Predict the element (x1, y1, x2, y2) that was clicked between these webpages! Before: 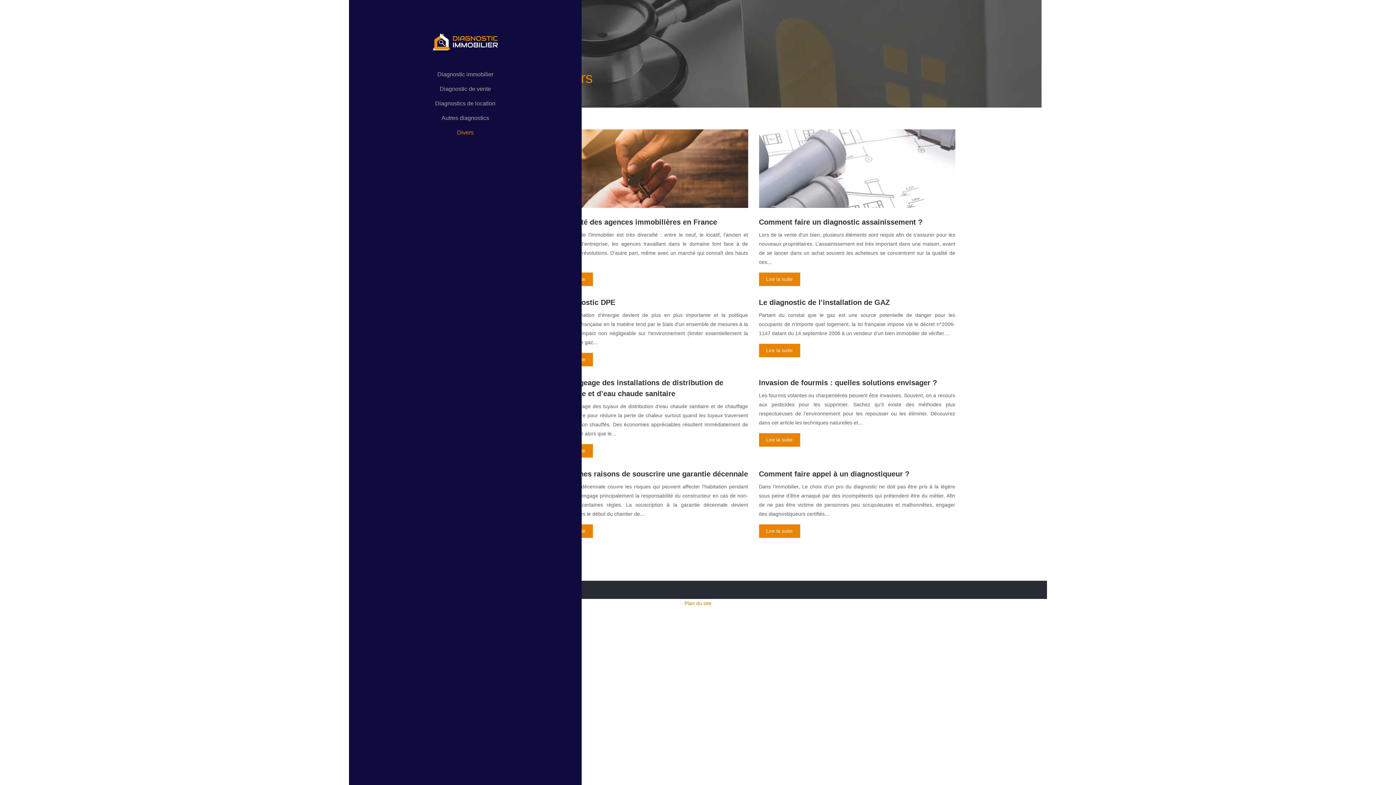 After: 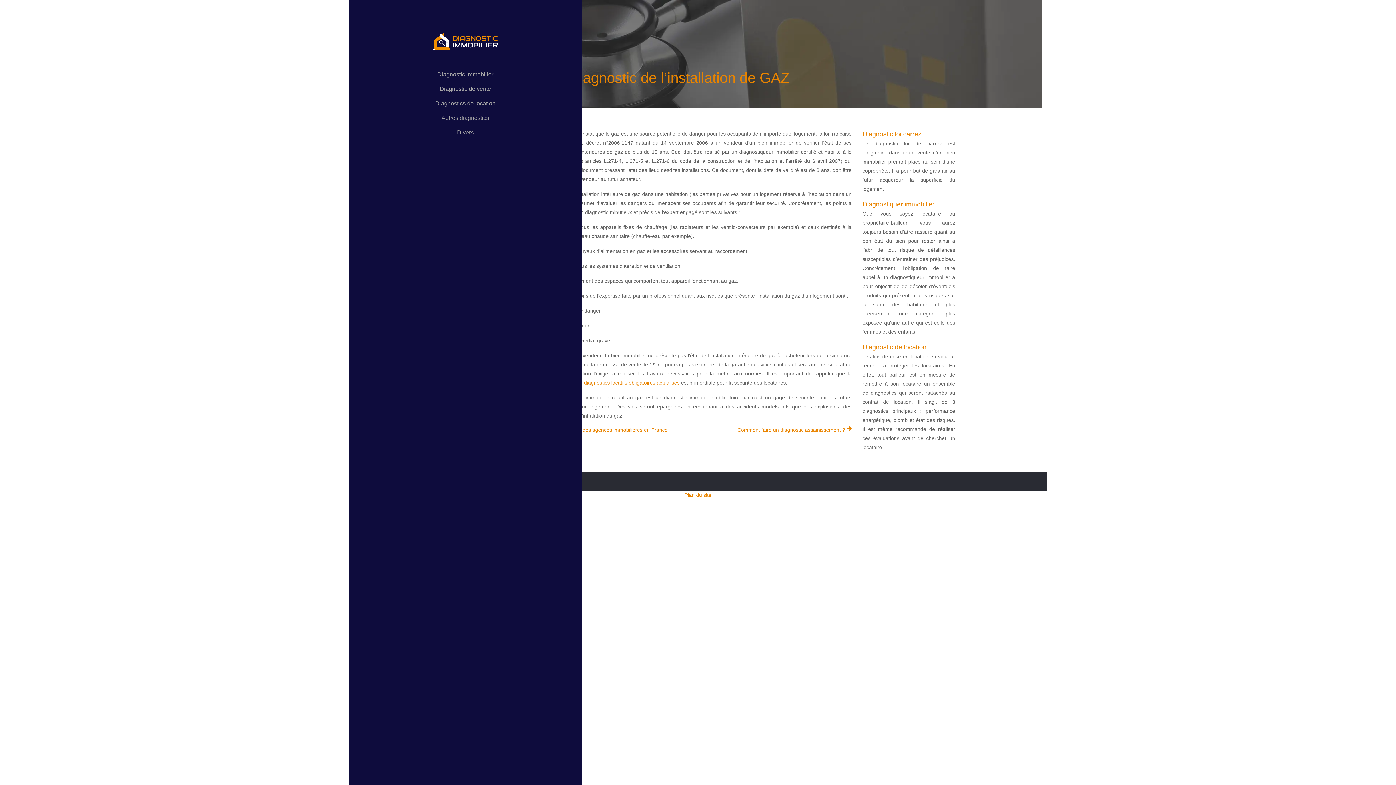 Action: label: Le diagnostic de l’installation de GAZ bbox: (759, 298, 890, 306)